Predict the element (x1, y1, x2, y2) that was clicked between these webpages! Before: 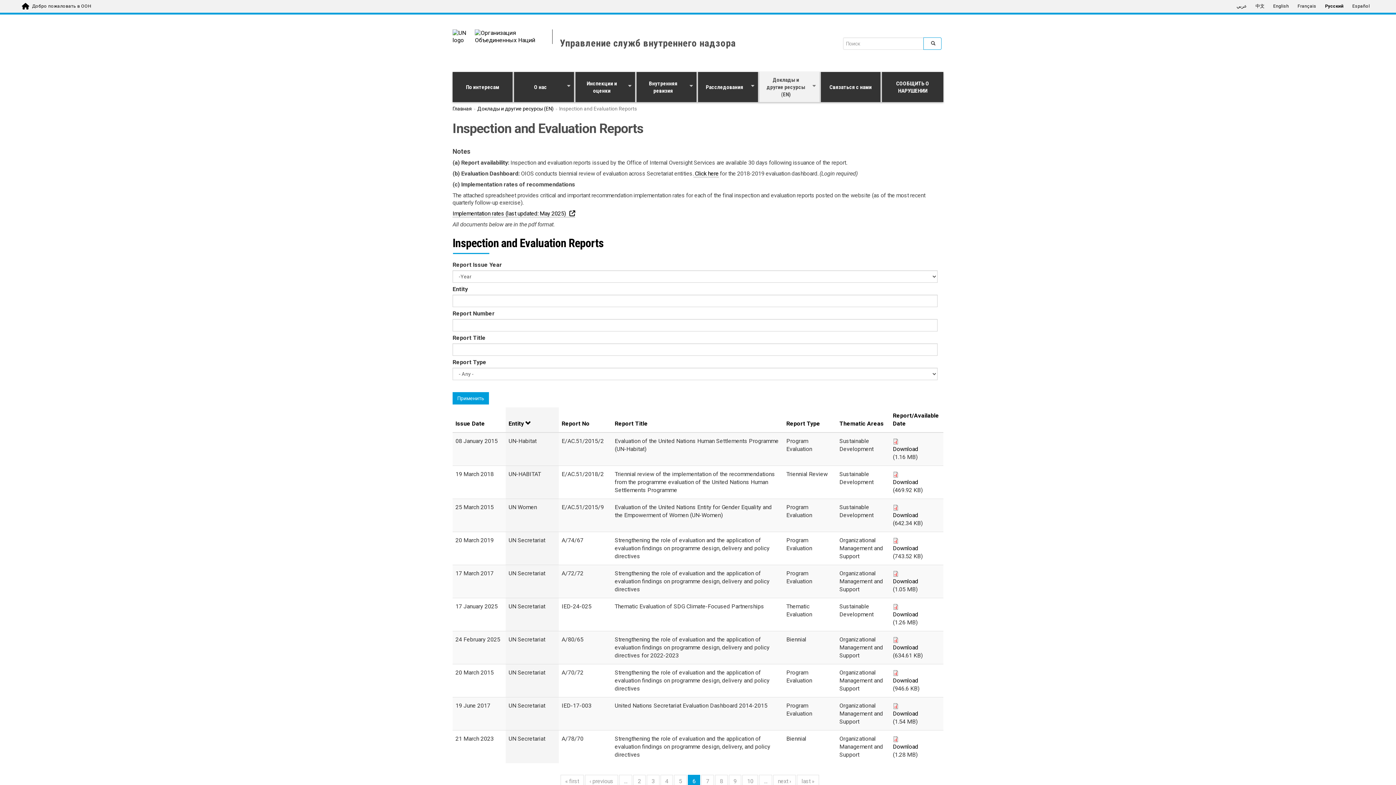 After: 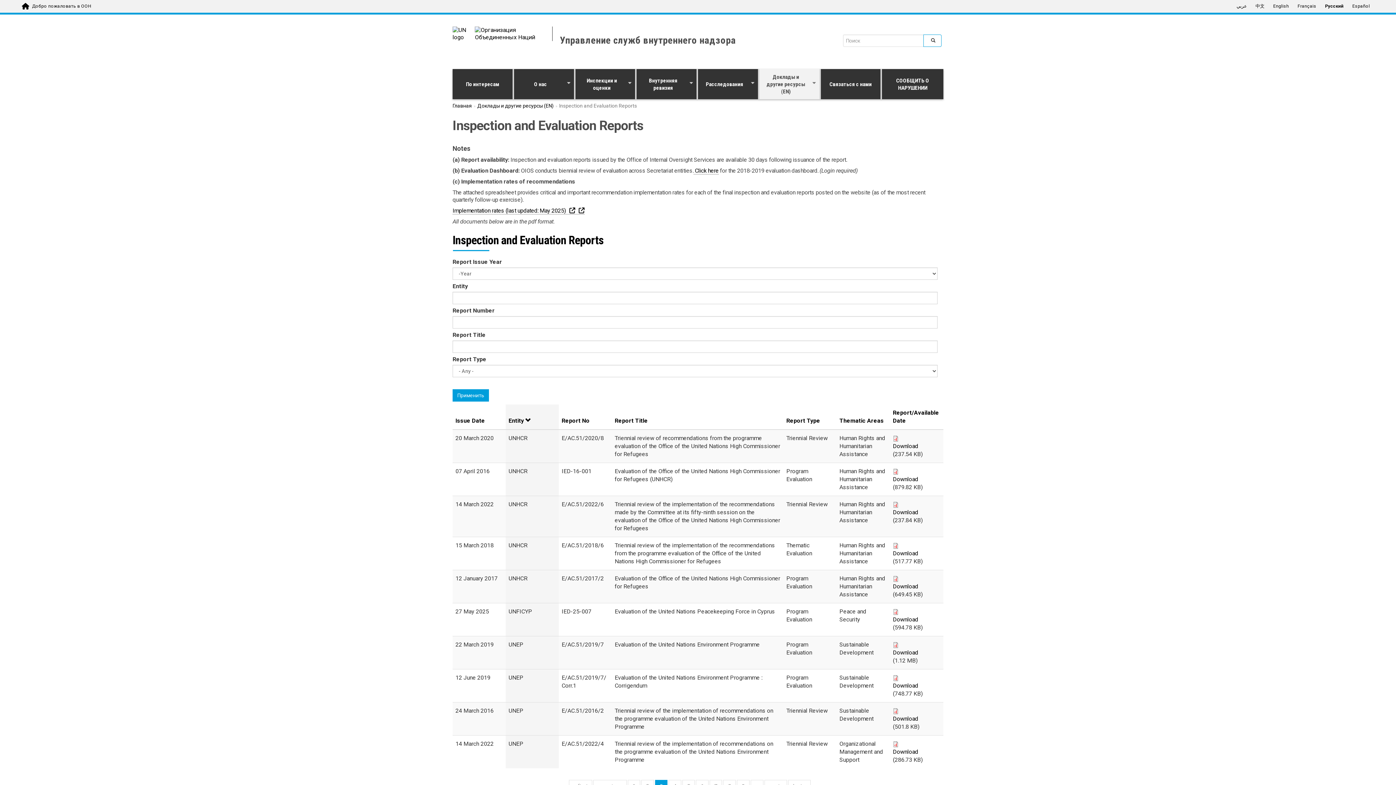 Action: bbox: (646, 775, 659, 788) label: 3